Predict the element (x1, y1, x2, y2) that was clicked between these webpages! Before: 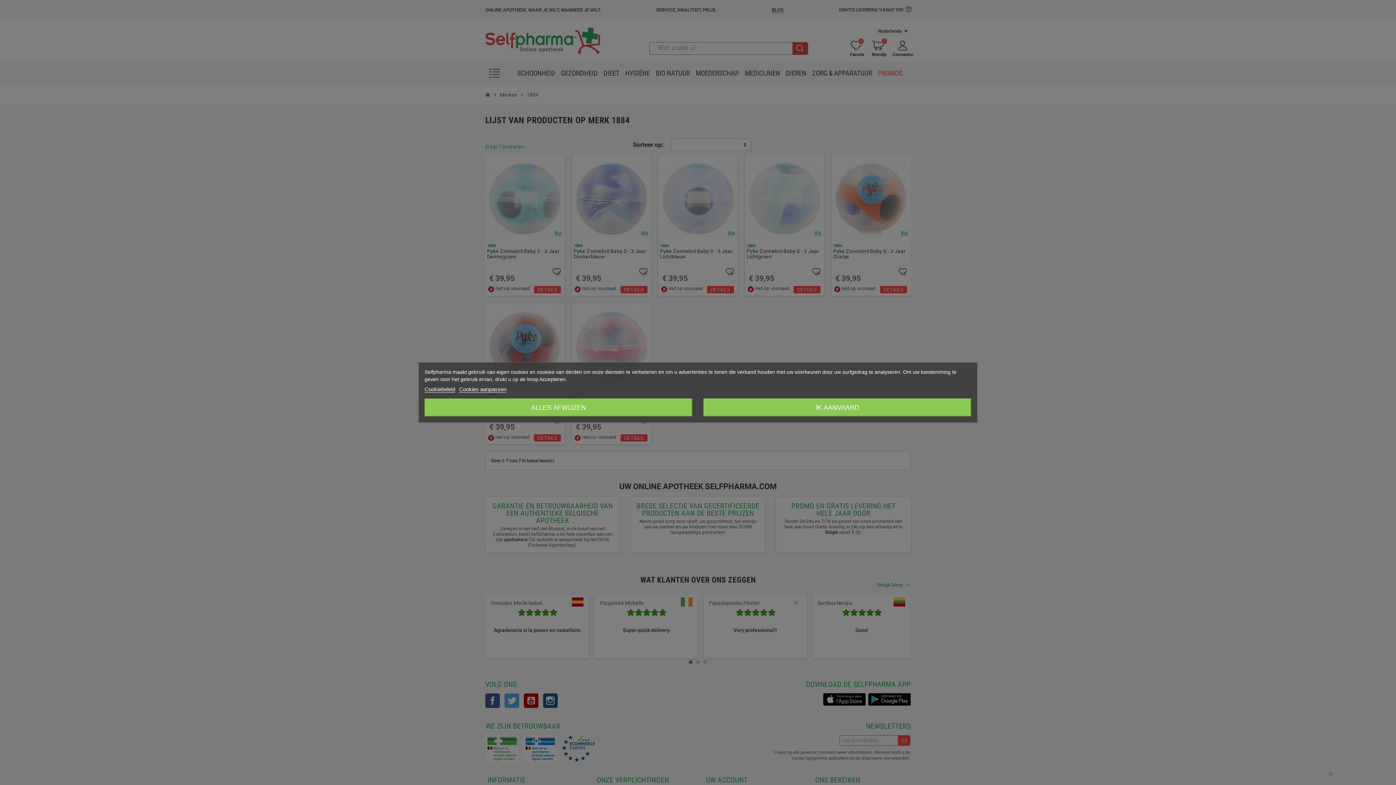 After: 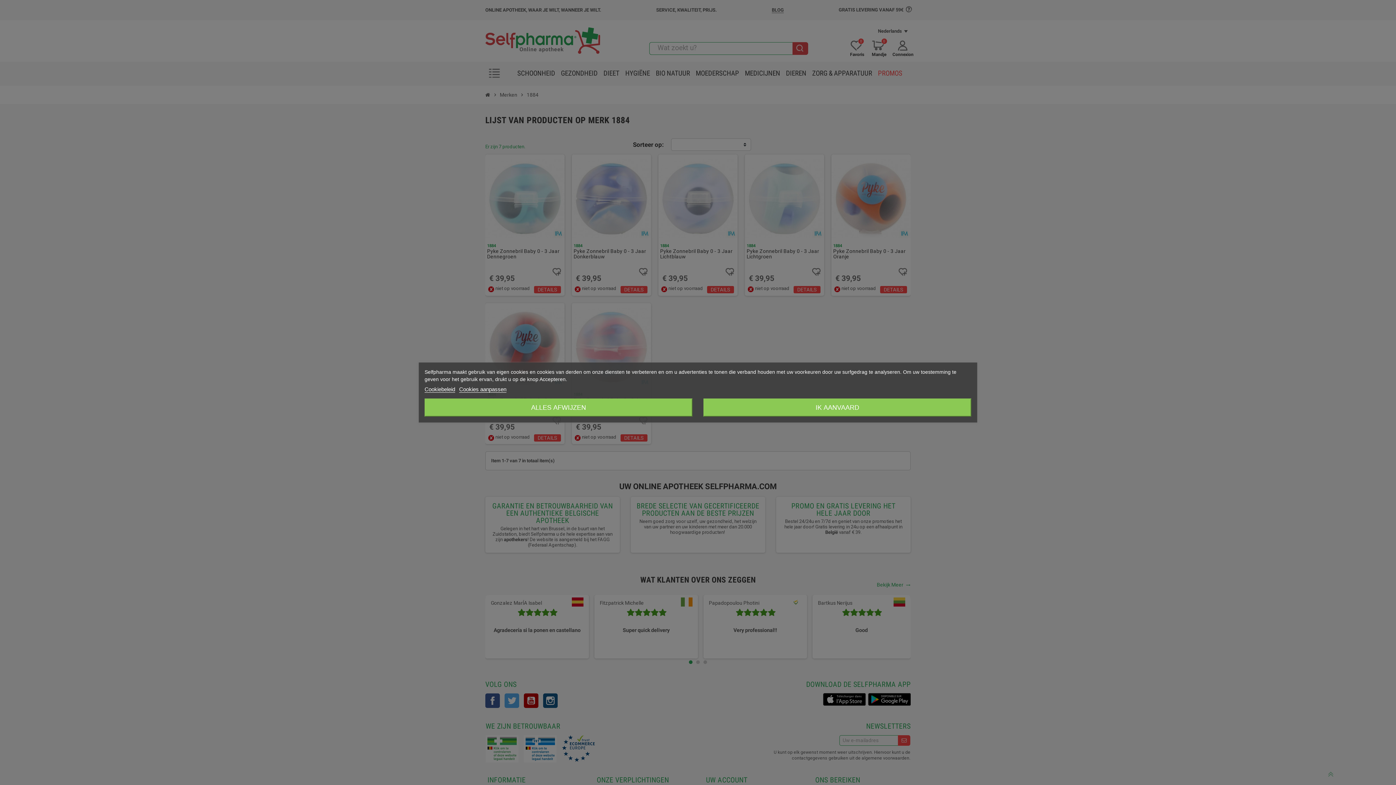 Action: bbox: (424, 386, 455, 392) label: Cookiebeleid